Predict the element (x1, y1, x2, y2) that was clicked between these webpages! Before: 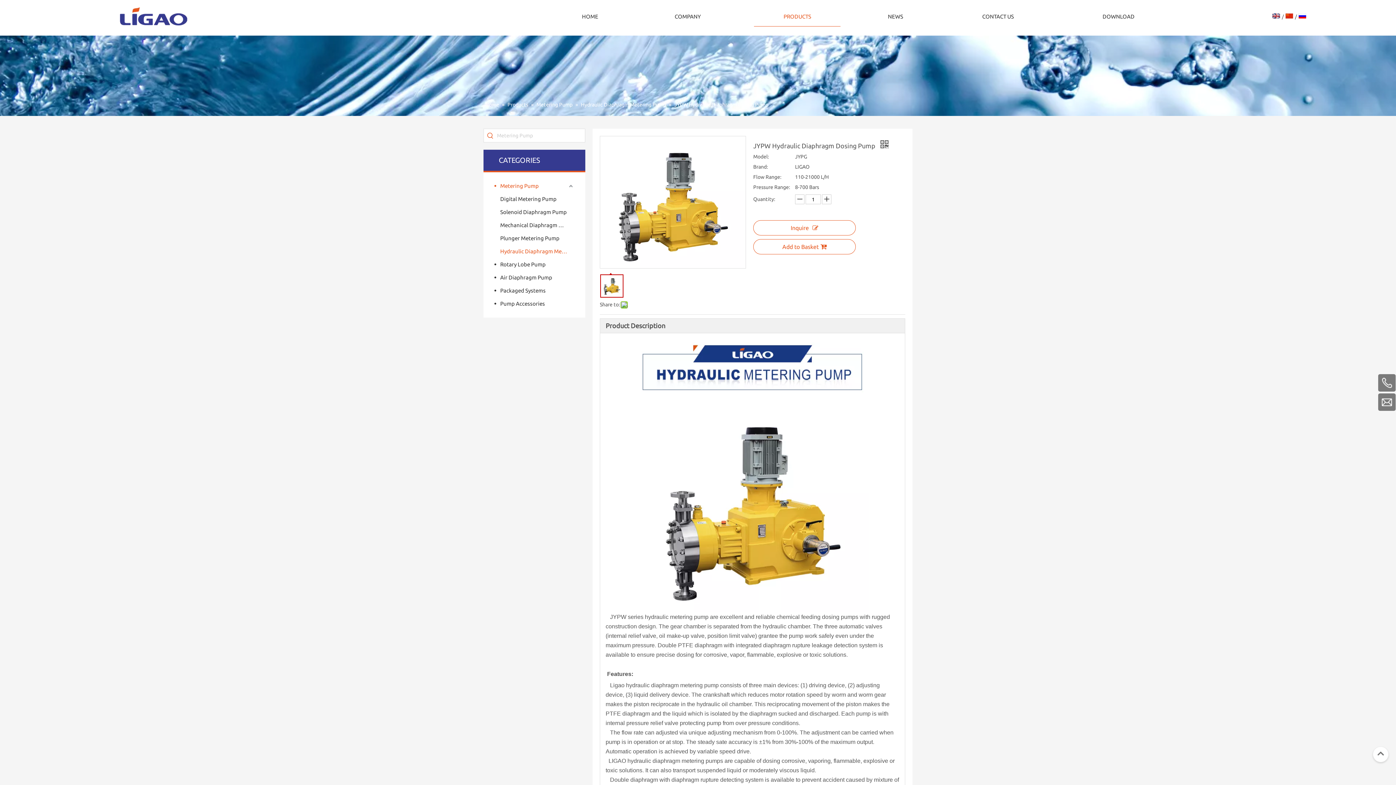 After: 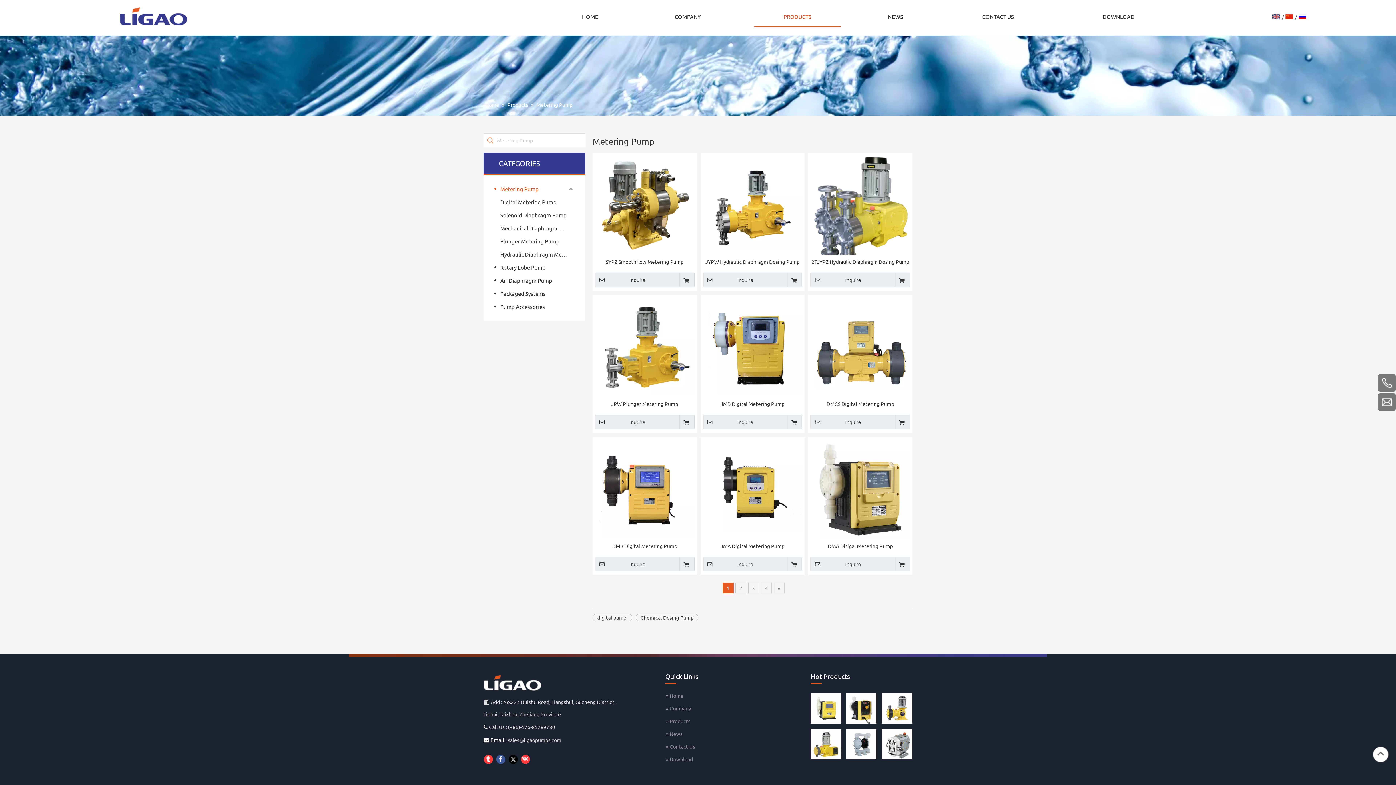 Action: bbox: (494, 179, 574, 192) label: Metering Pump